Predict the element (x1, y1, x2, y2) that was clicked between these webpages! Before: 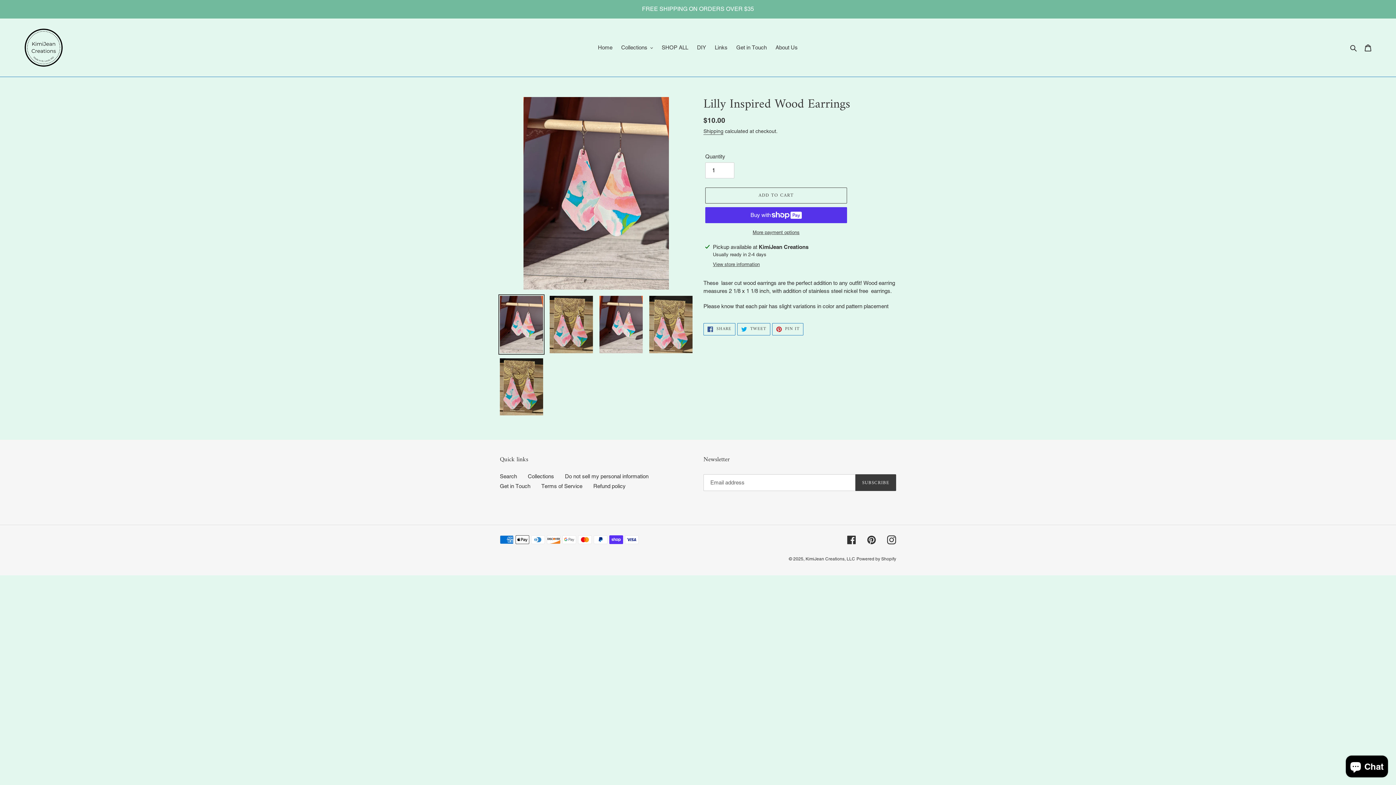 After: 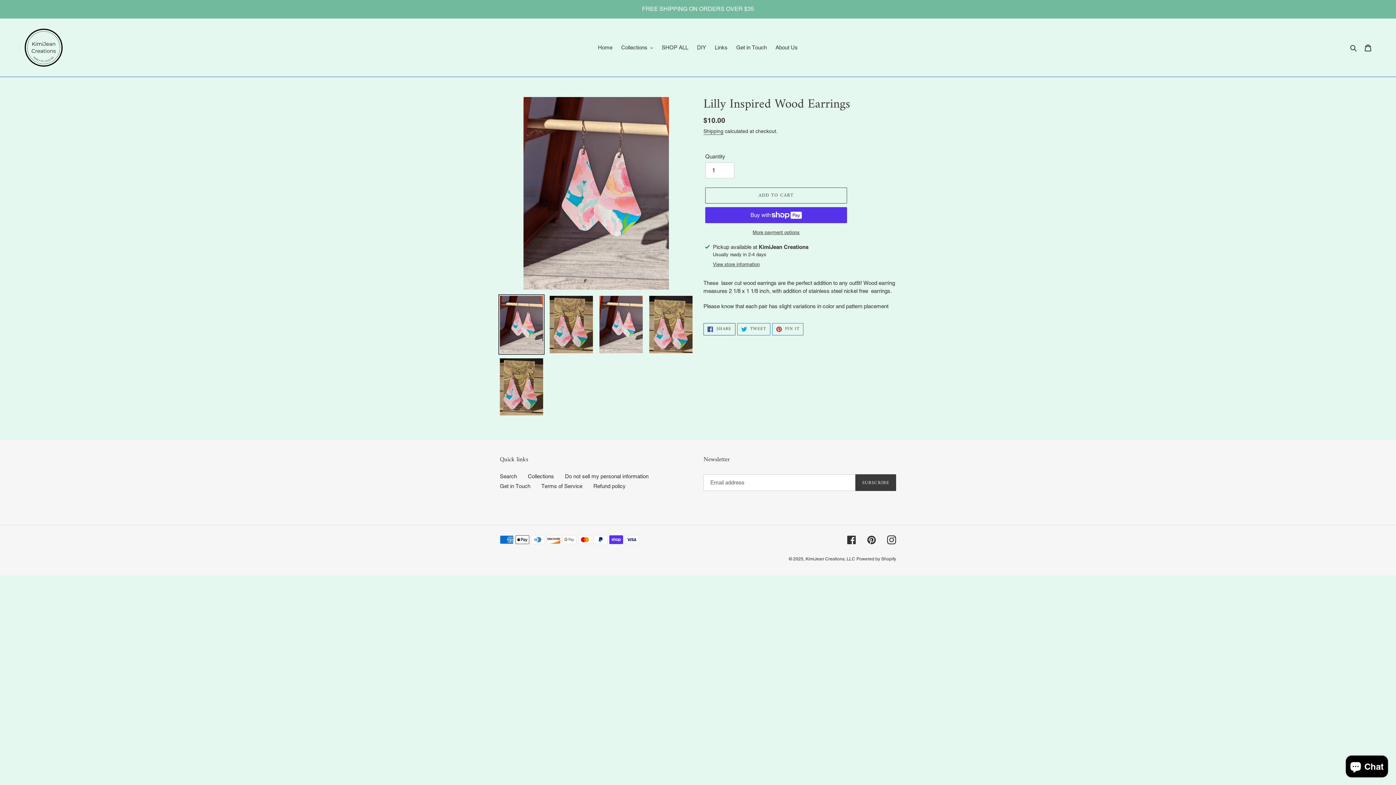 Action: label:  SHARE
SHARE ON FACEBOOK bbox: (703, 323, 735, 335)